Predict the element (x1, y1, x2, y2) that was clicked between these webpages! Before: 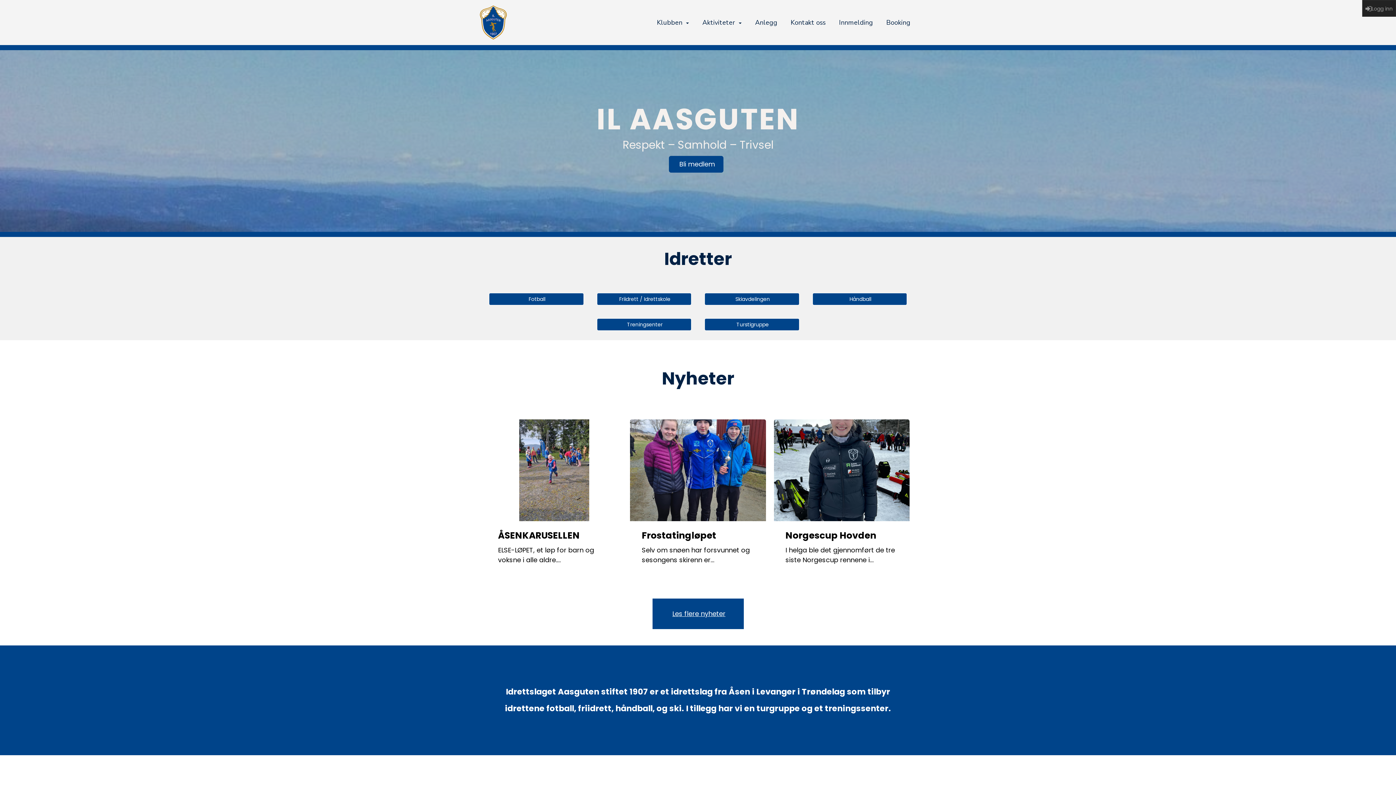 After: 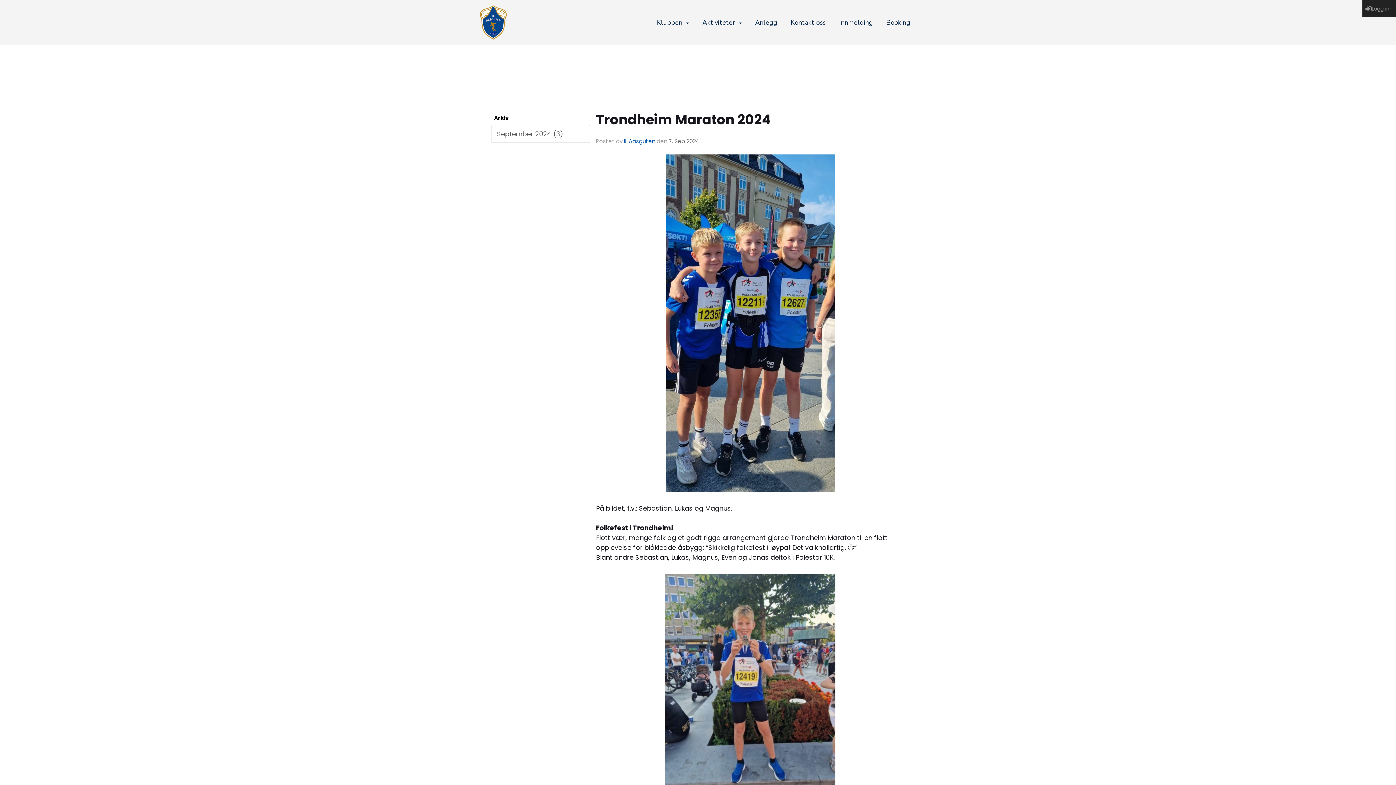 Action: label:  Les flere nyheter bbox: (652, 598, 743, 629)